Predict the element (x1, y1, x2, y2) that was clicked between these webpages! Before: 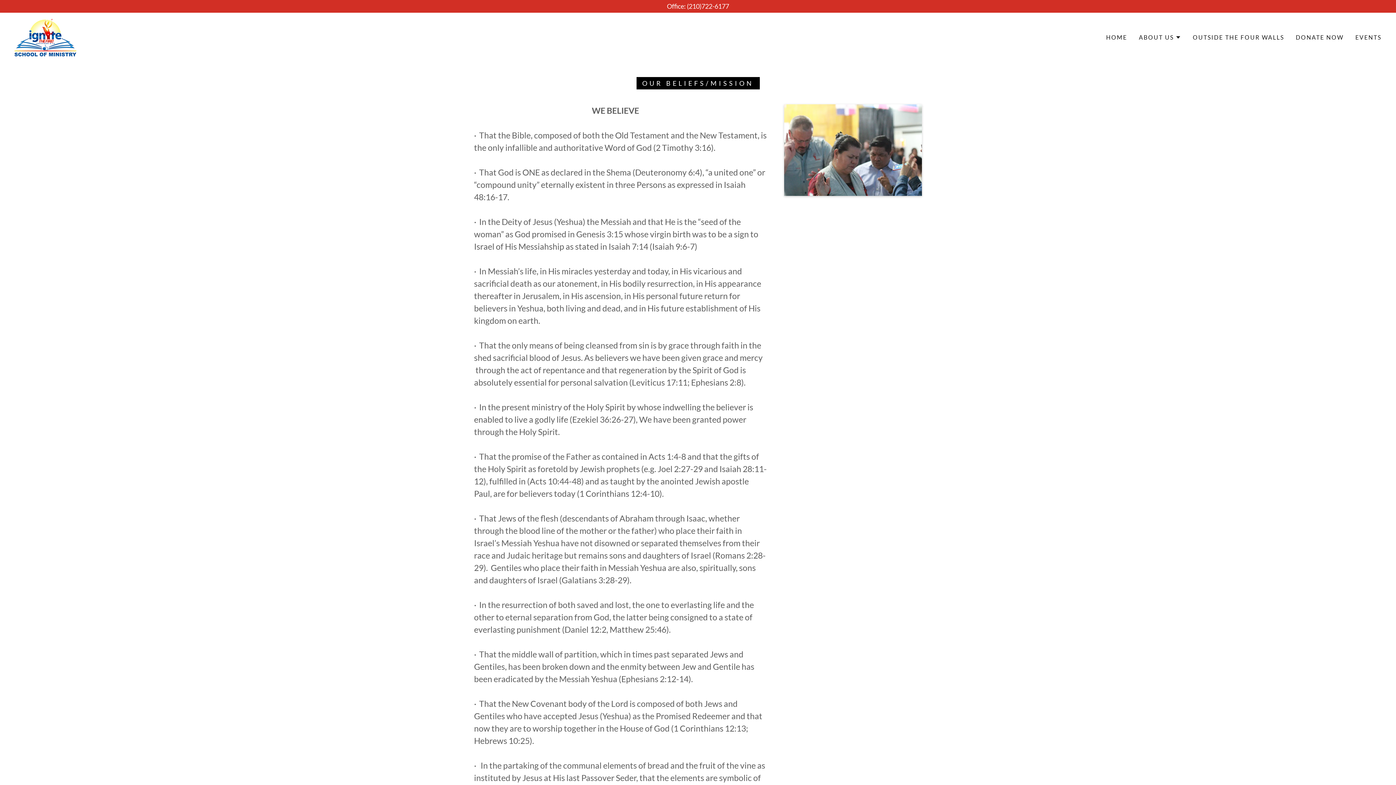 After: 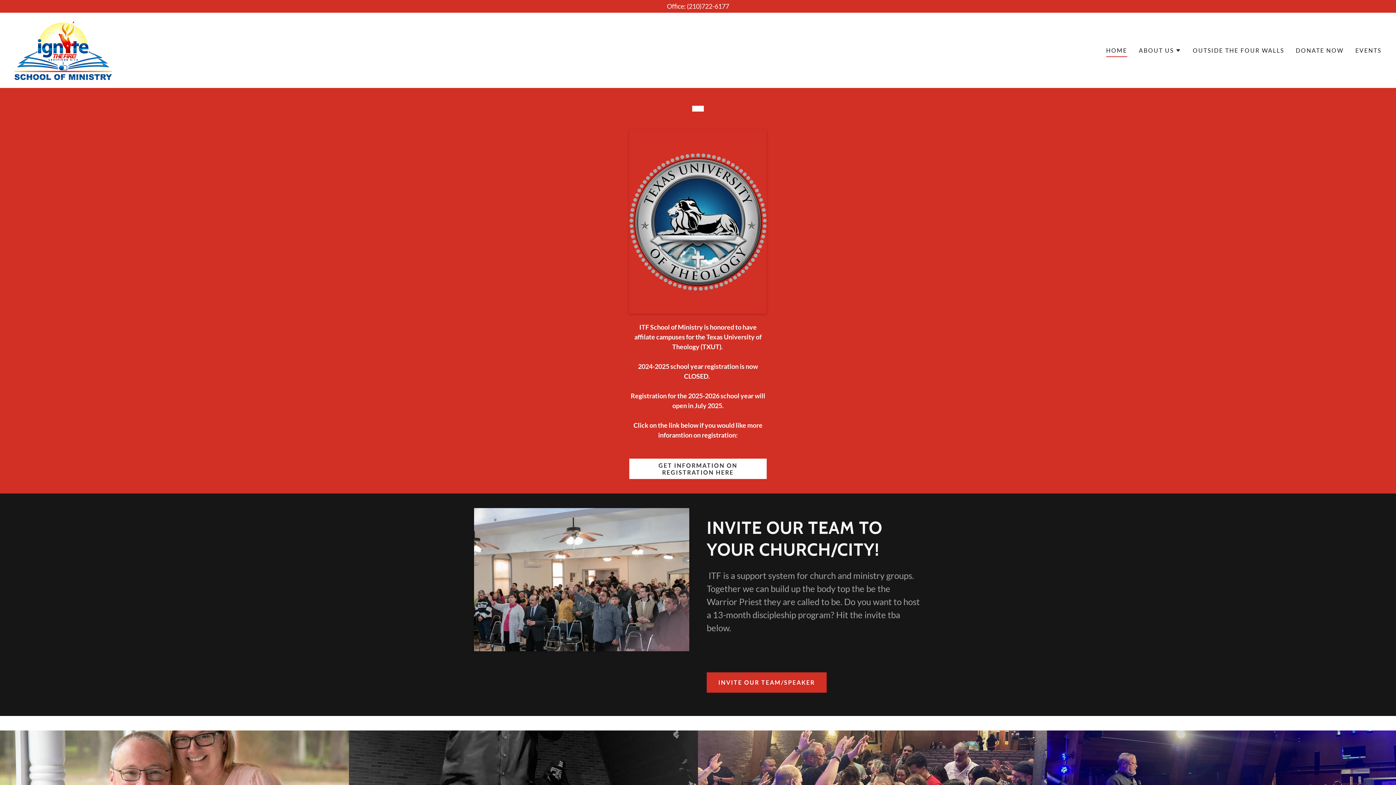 Action: label: HOME bbox: (1104, 30, 1129, 44)